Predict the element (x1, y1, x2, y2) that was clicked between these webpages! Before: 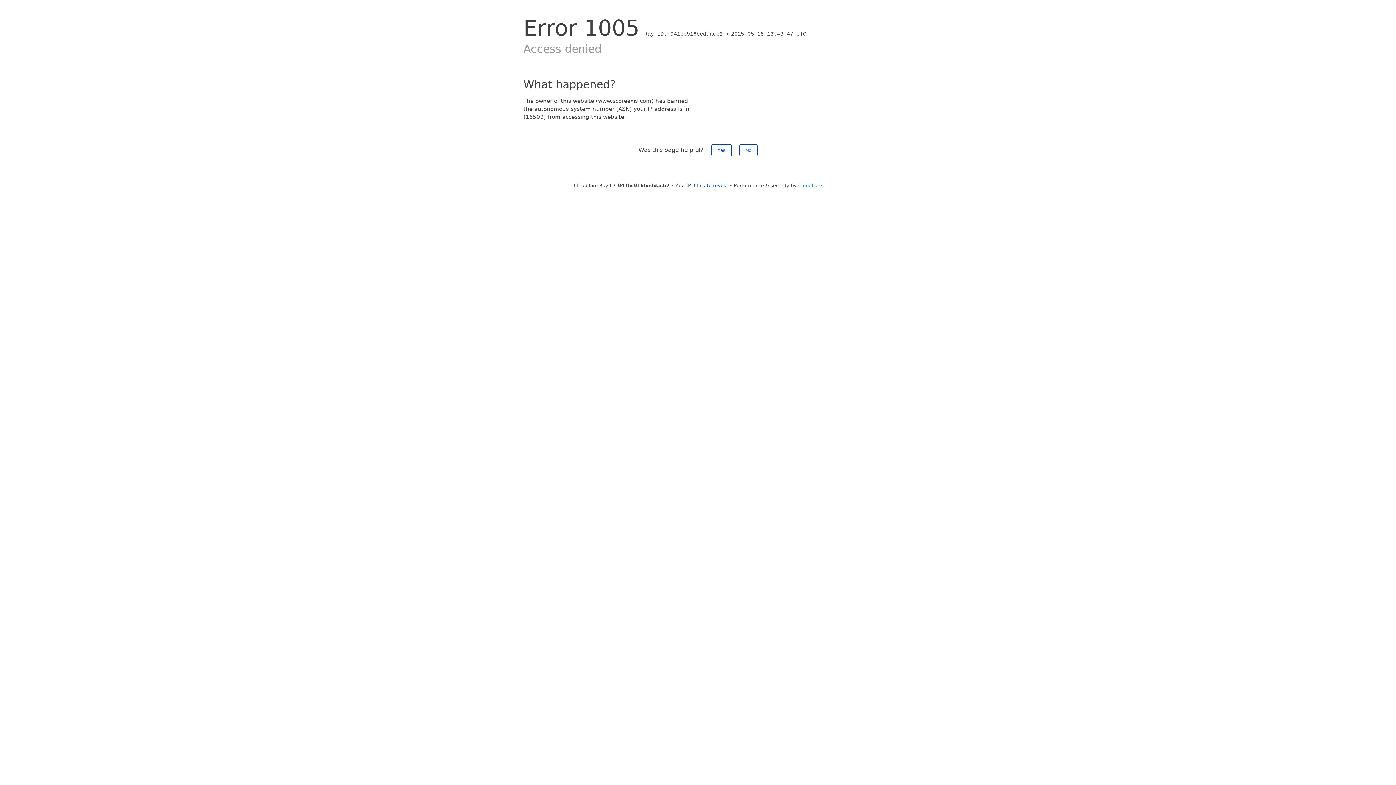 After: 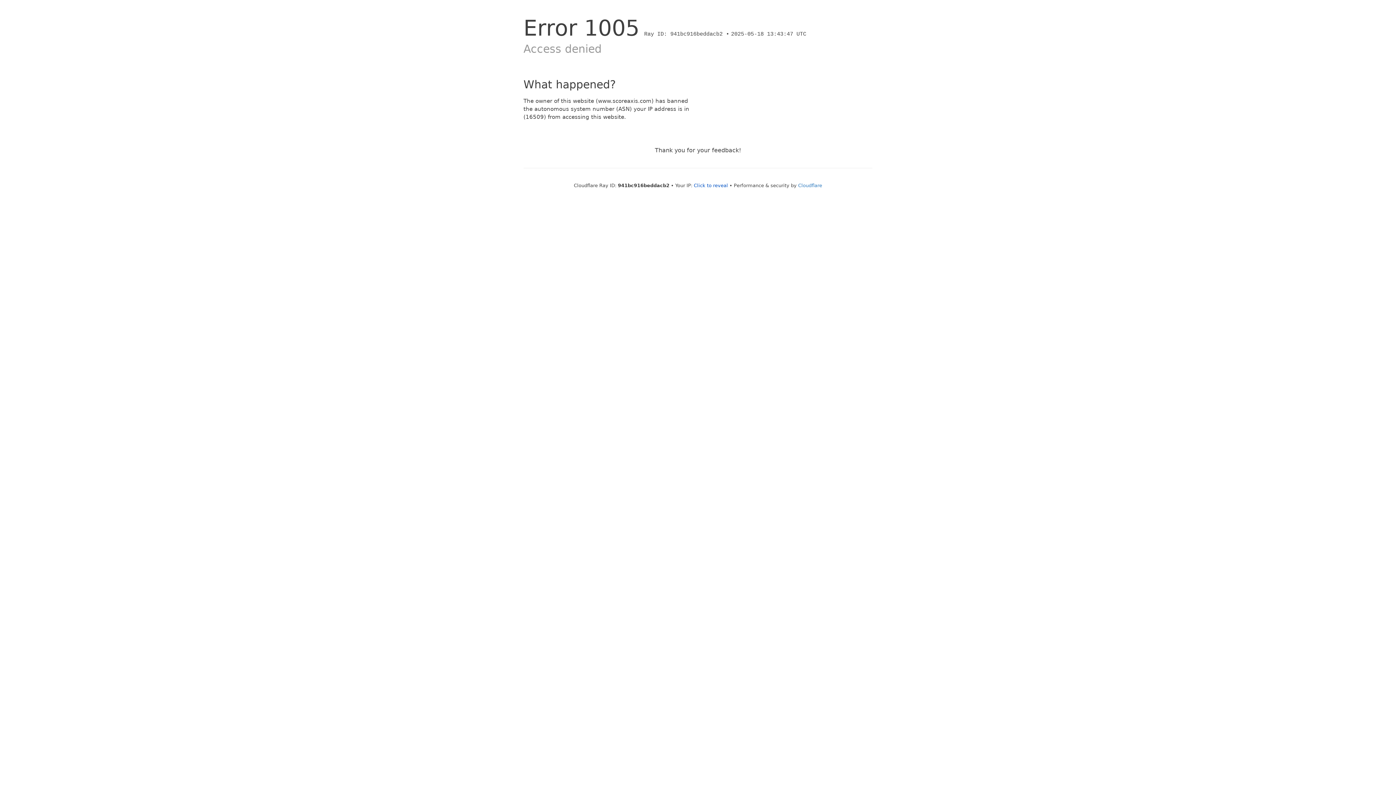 Action: label: Yes bbox: (711, 144, 731, 156)